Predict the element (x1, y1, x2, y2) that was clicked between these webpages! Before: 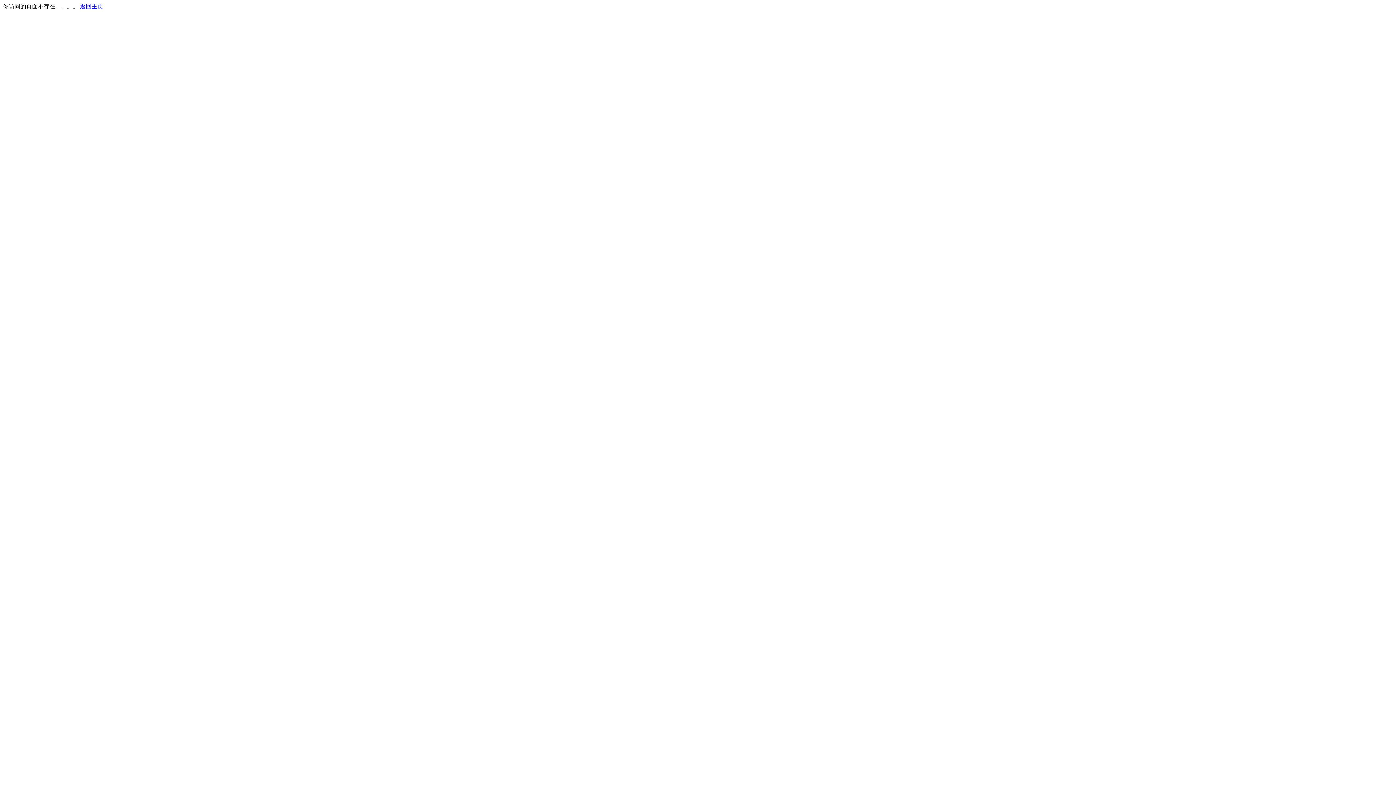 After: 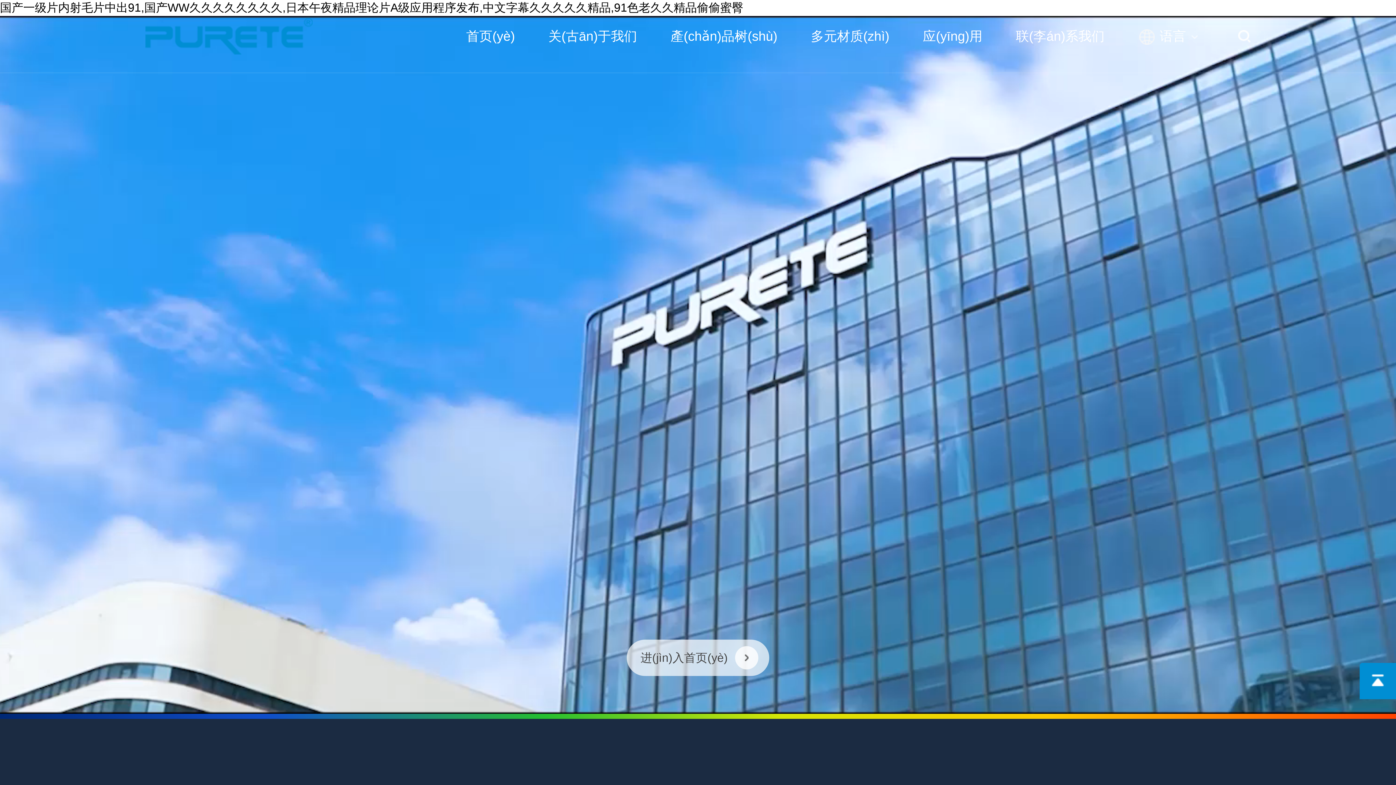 Action: label: 返回主页 bbox: (80, 3, 103, 9)